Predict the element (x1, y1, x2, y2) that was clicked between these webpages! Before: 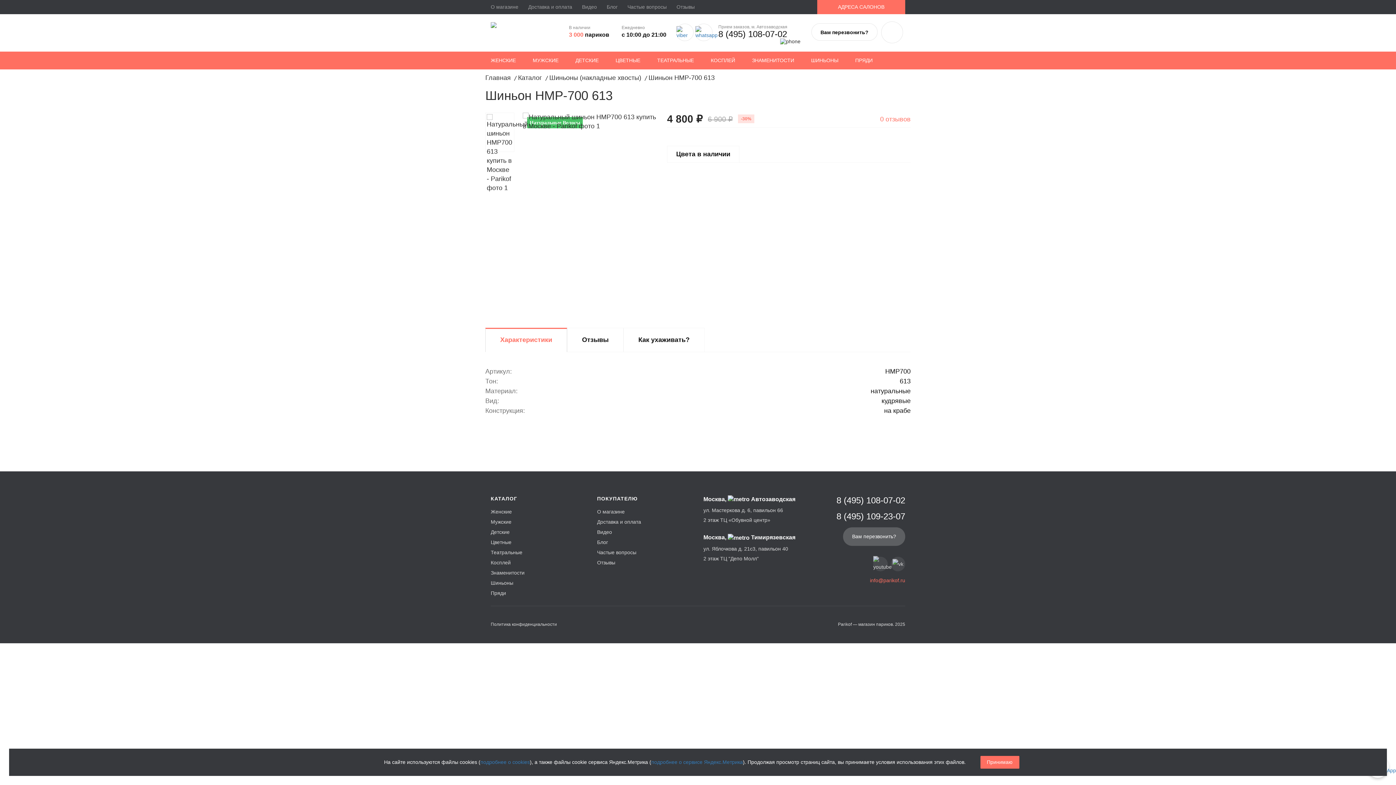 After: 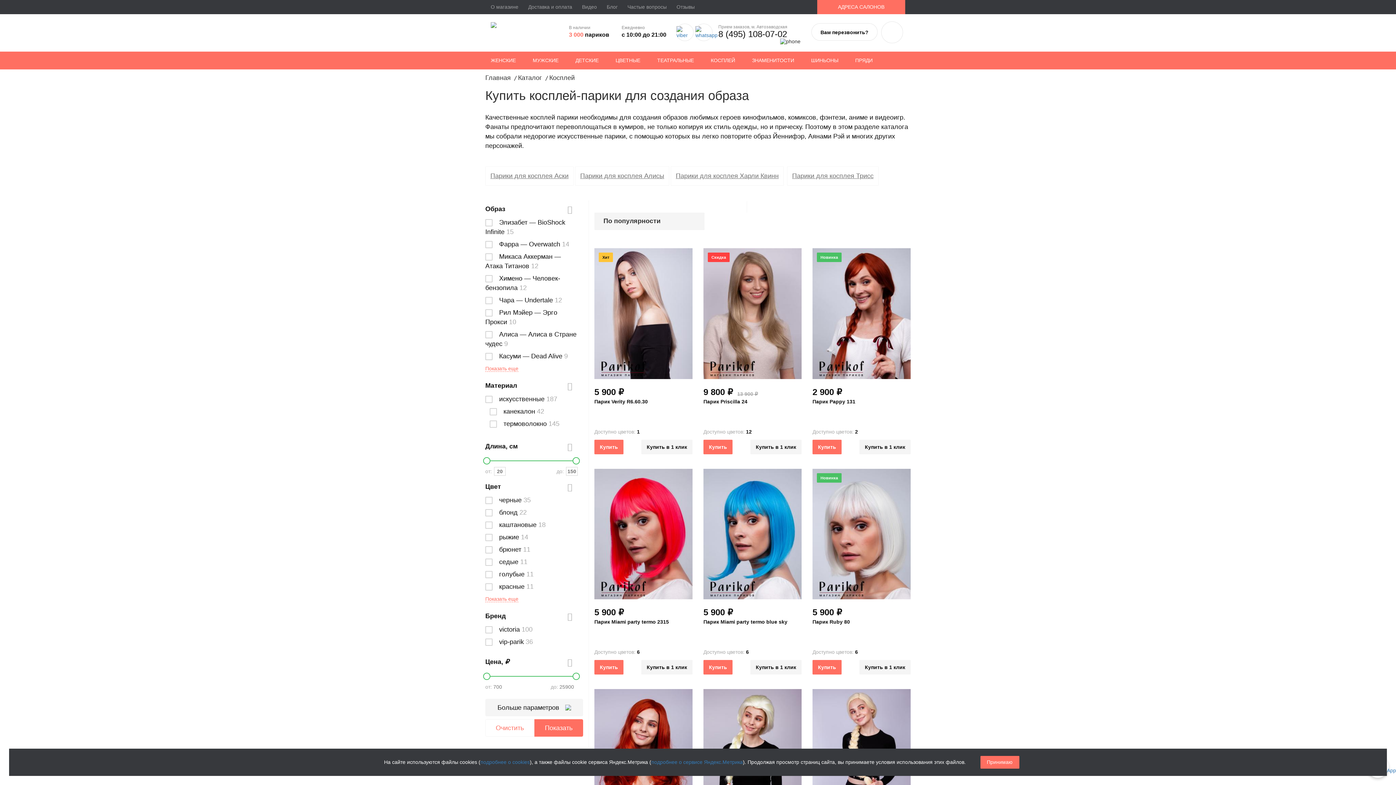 Action: bbox: (490, 559, 510, 565) label: Косплей